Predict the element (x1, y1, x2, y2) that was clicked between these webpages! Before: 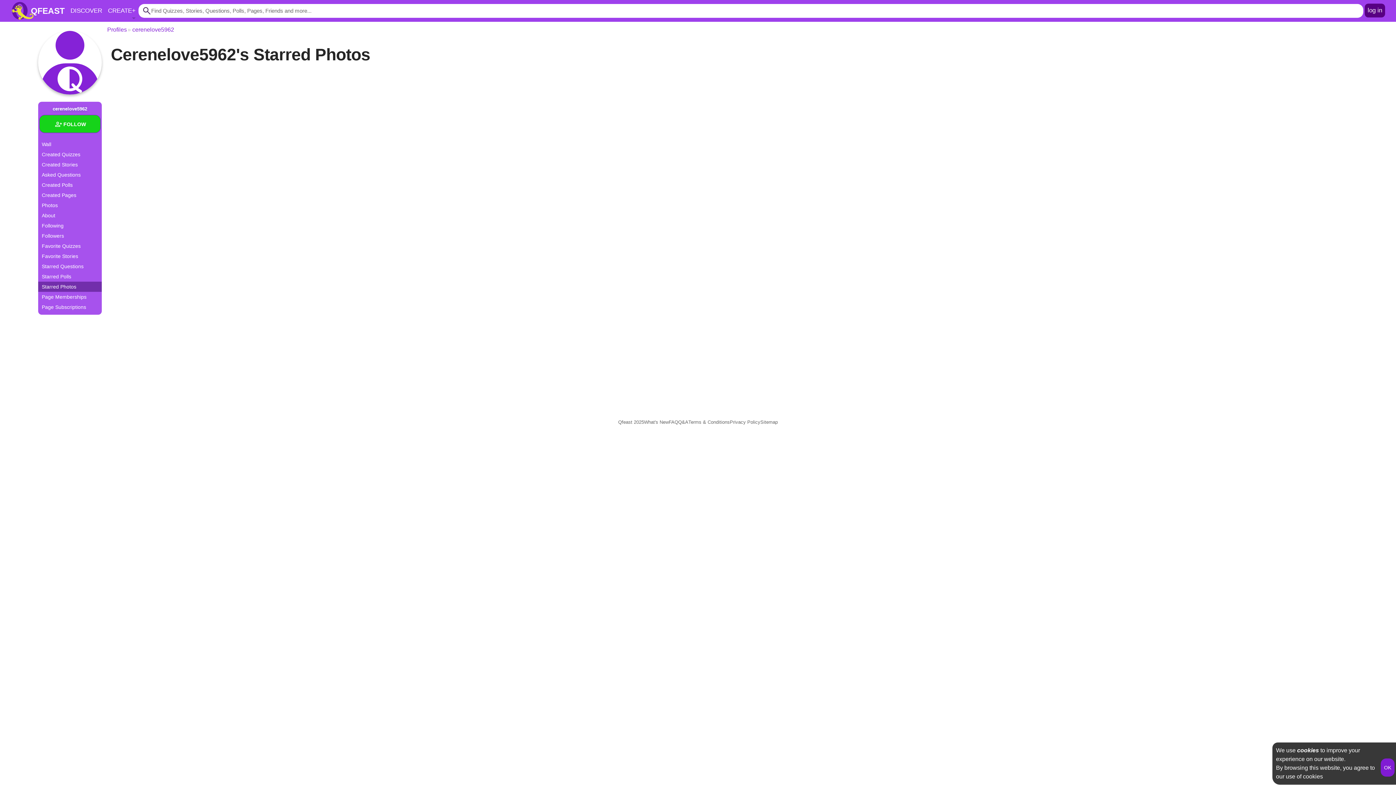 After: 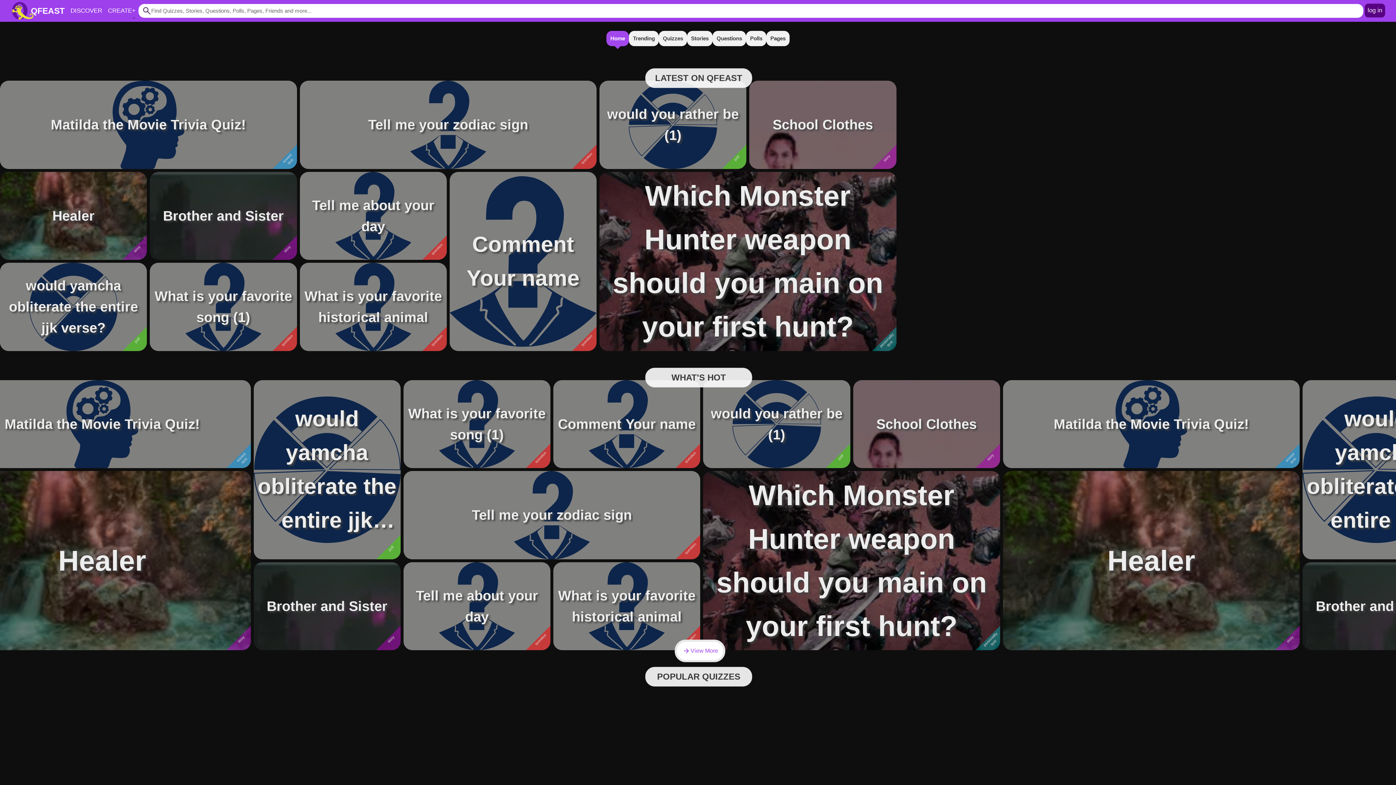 Action: bbox: (11, 0, 67, 21) label: QFEAST